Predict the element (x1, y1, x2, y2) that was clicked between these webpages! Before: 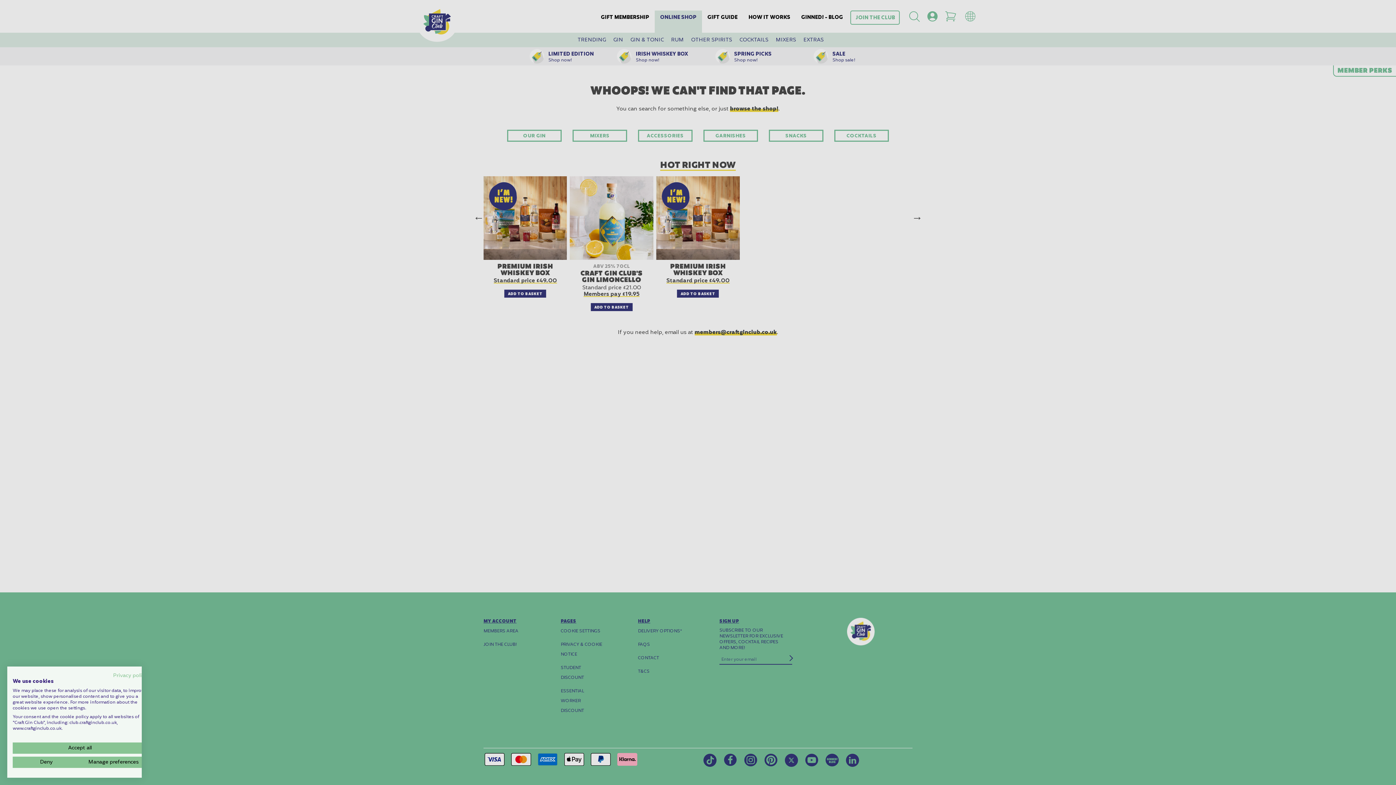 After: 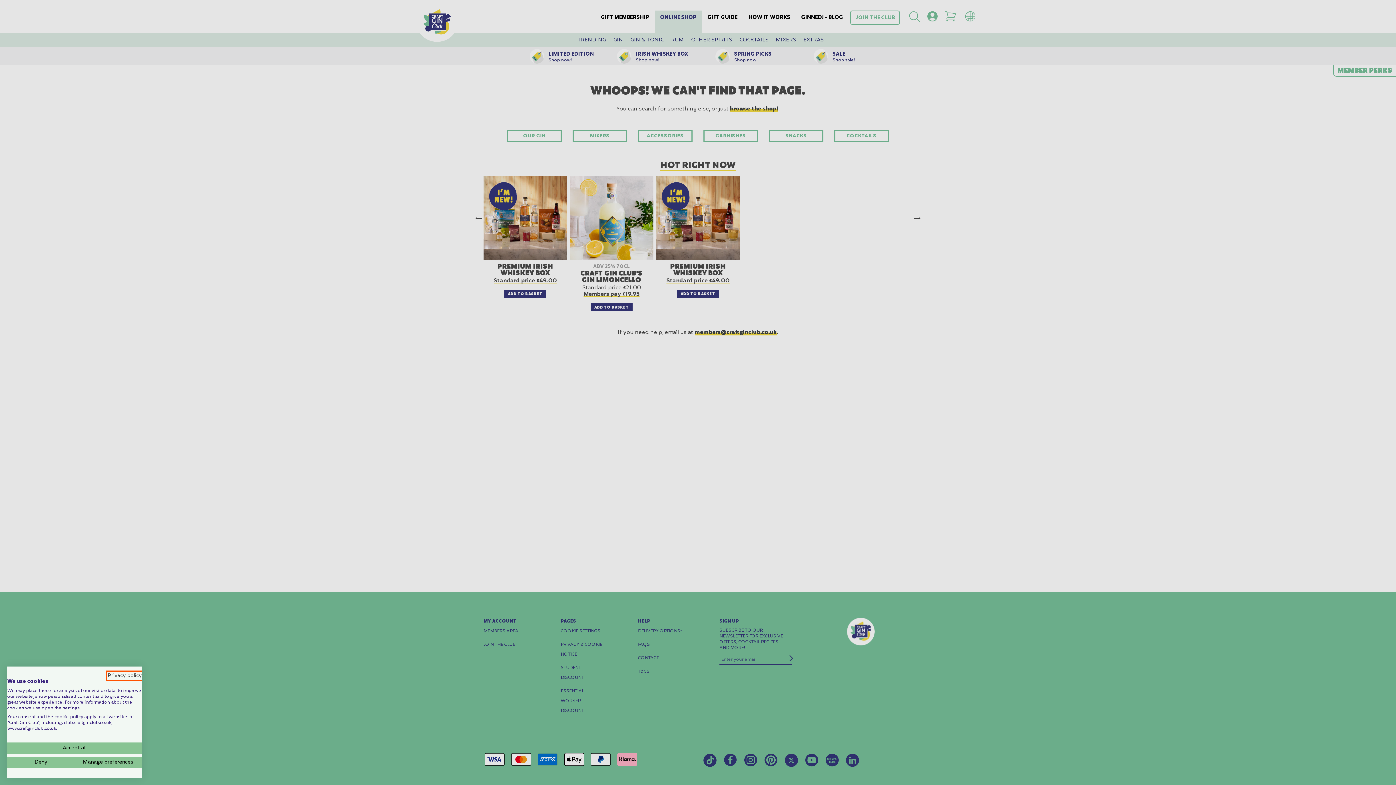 Action: bbox: (113, 672, 147, 680) label: Privacy Policy. External link. Opens in a new tab or window.